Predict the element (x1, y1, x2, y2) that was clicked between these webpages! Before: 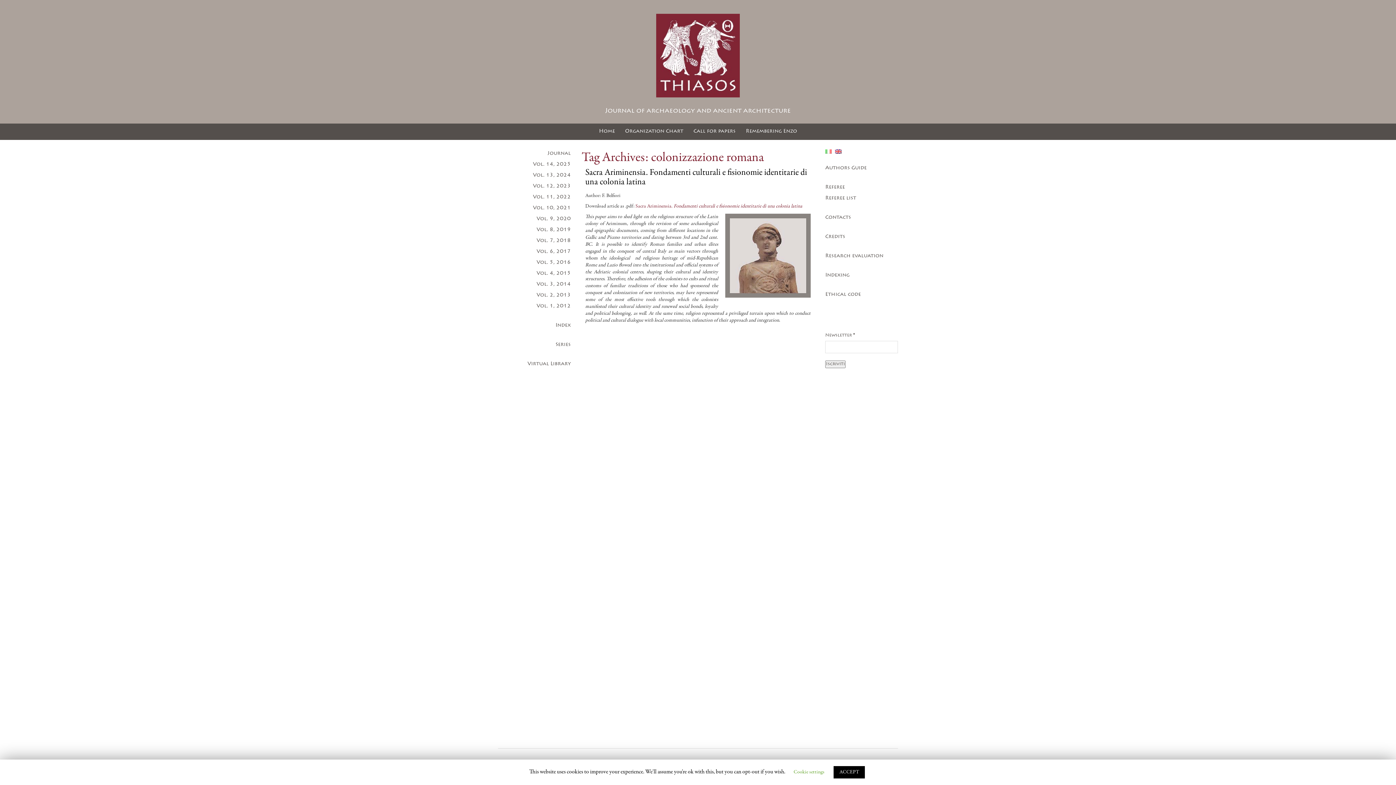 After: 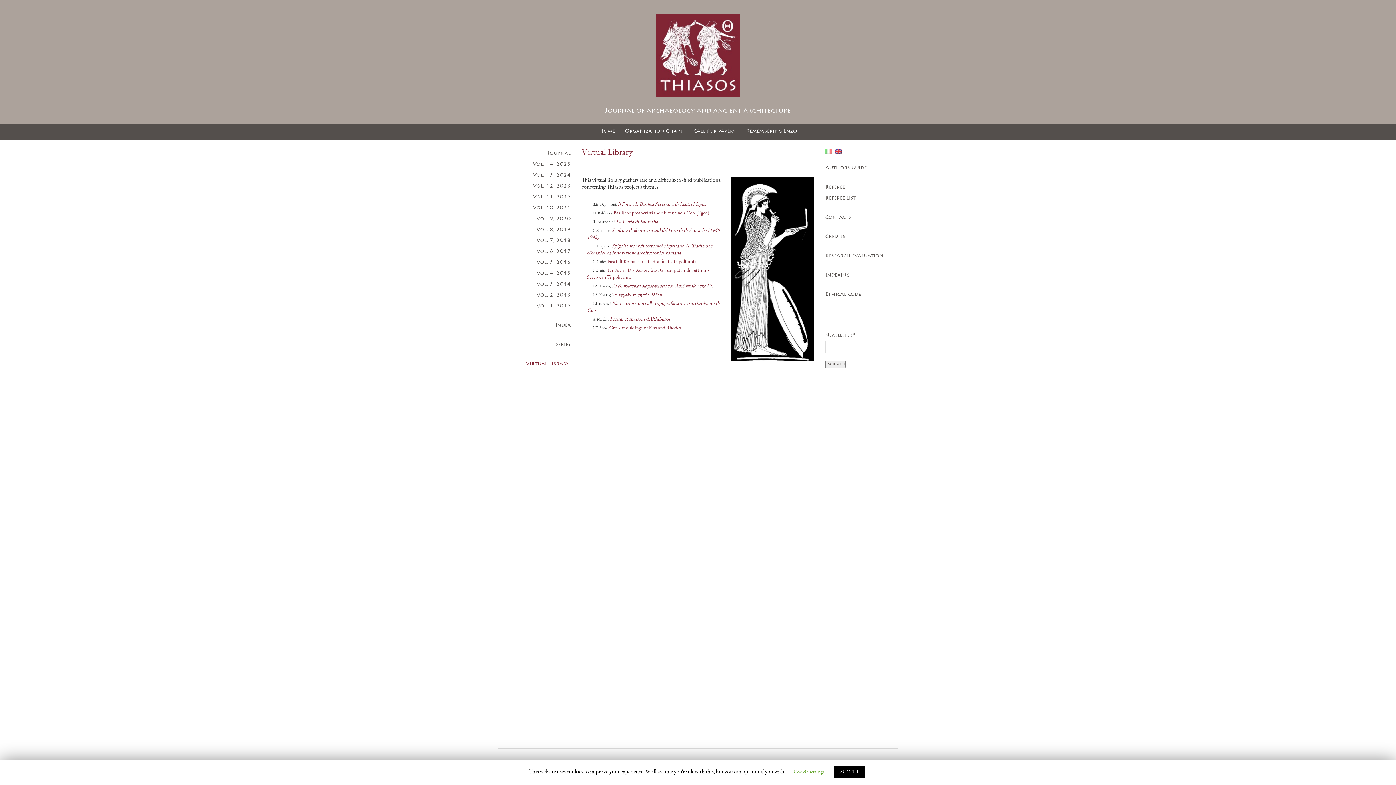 Action: bbox: (505, 358, 570, 369) label: Virtual Library